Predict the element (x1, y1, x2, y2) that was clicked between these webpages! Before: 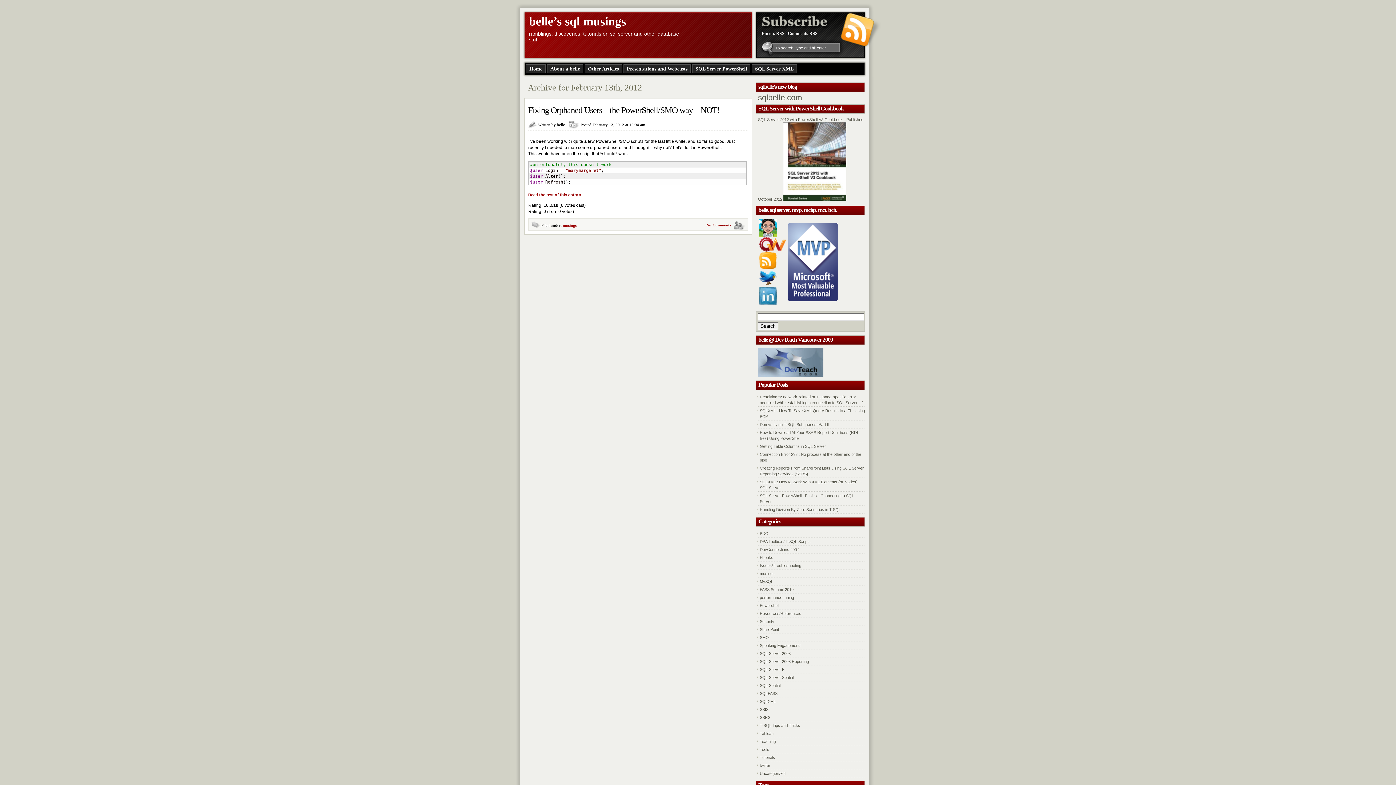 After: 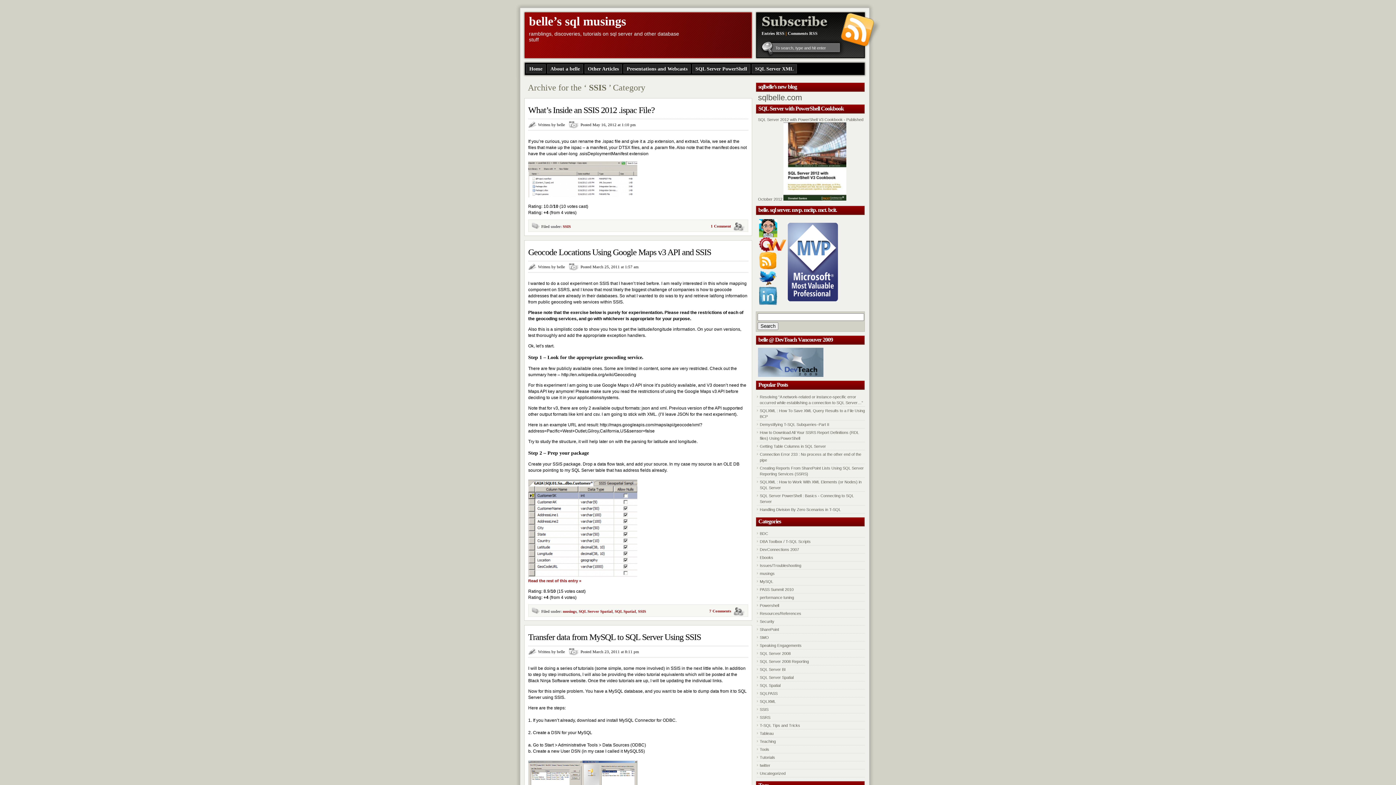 Action: bbox: (760, 707, 768, 712) label: SSIS